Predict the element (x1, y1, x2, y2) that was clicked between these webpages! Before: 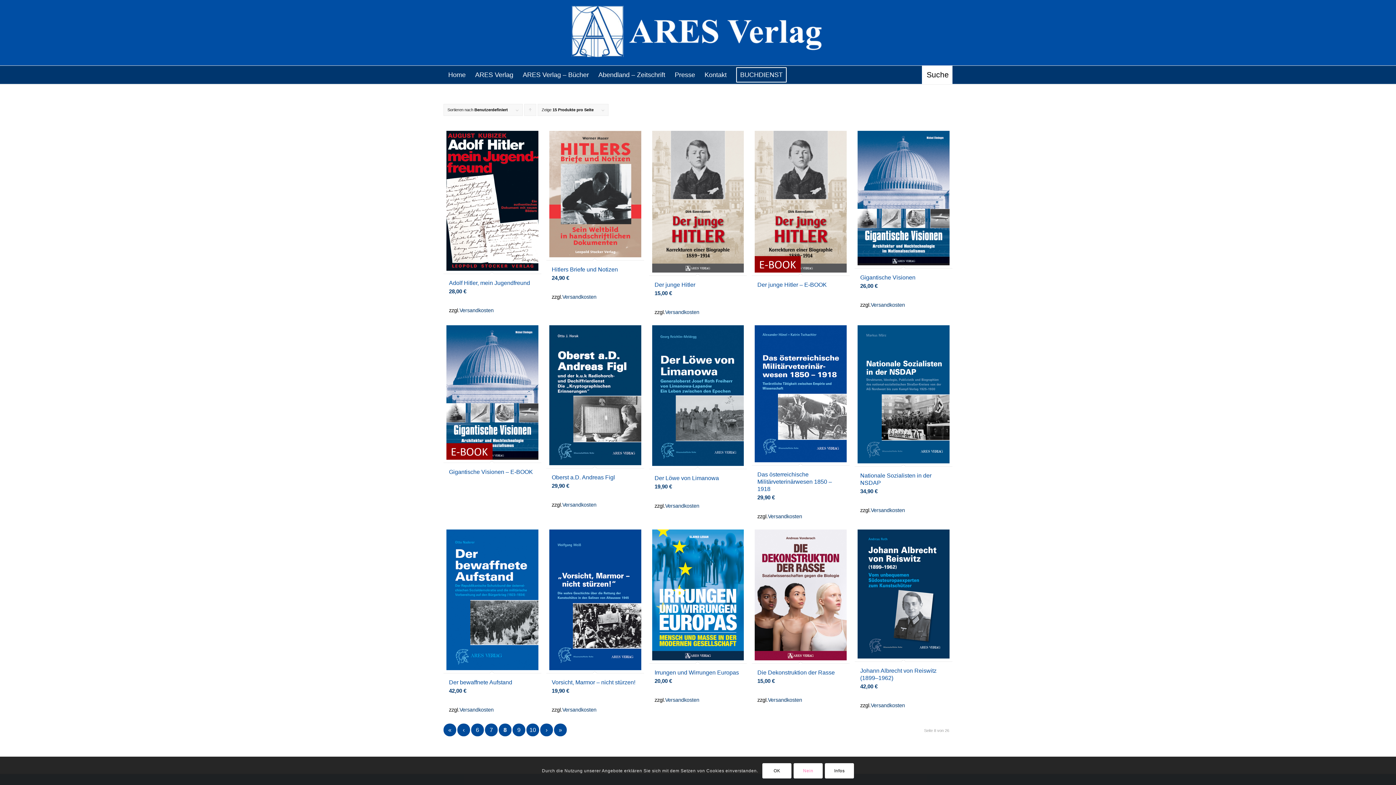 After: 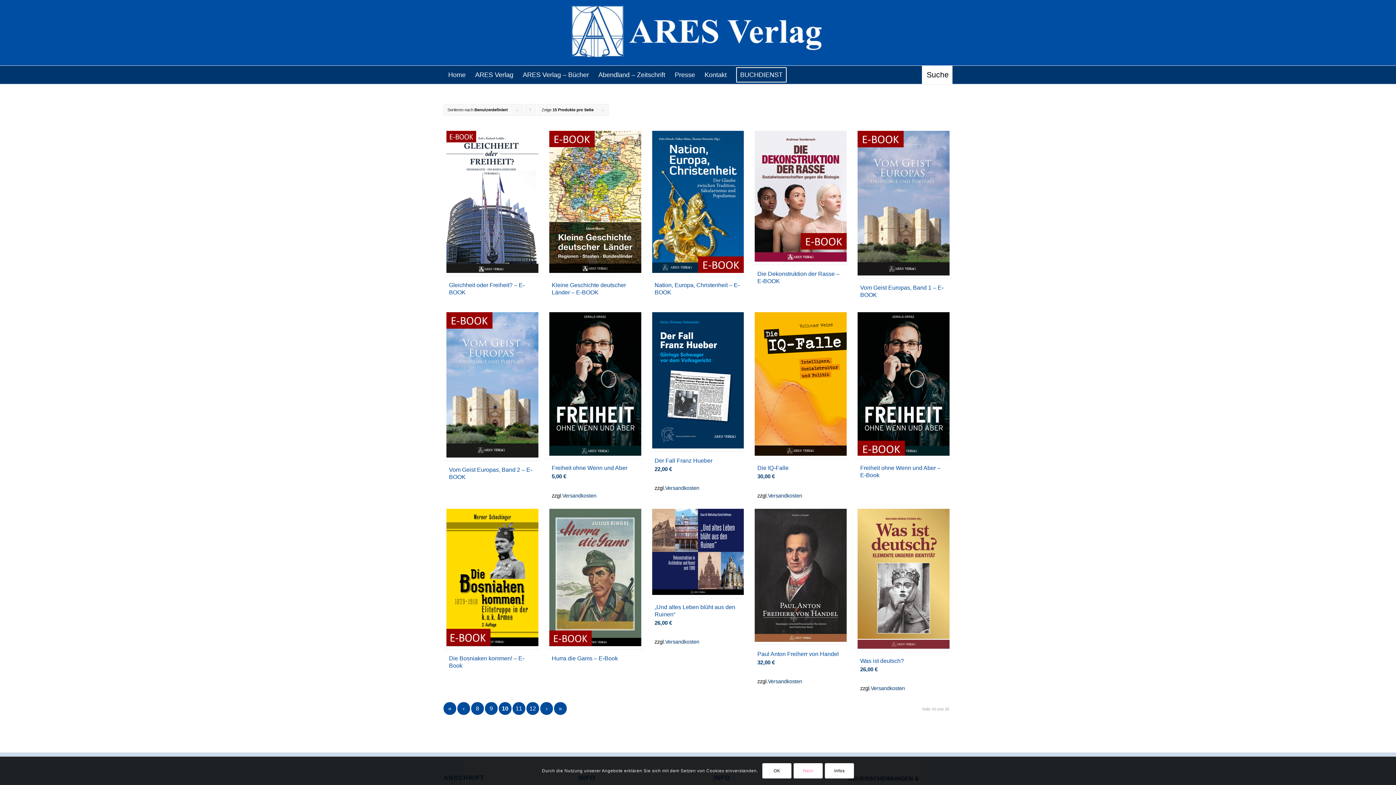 Action: bbox: (526, 724, 539, 736) label: 10